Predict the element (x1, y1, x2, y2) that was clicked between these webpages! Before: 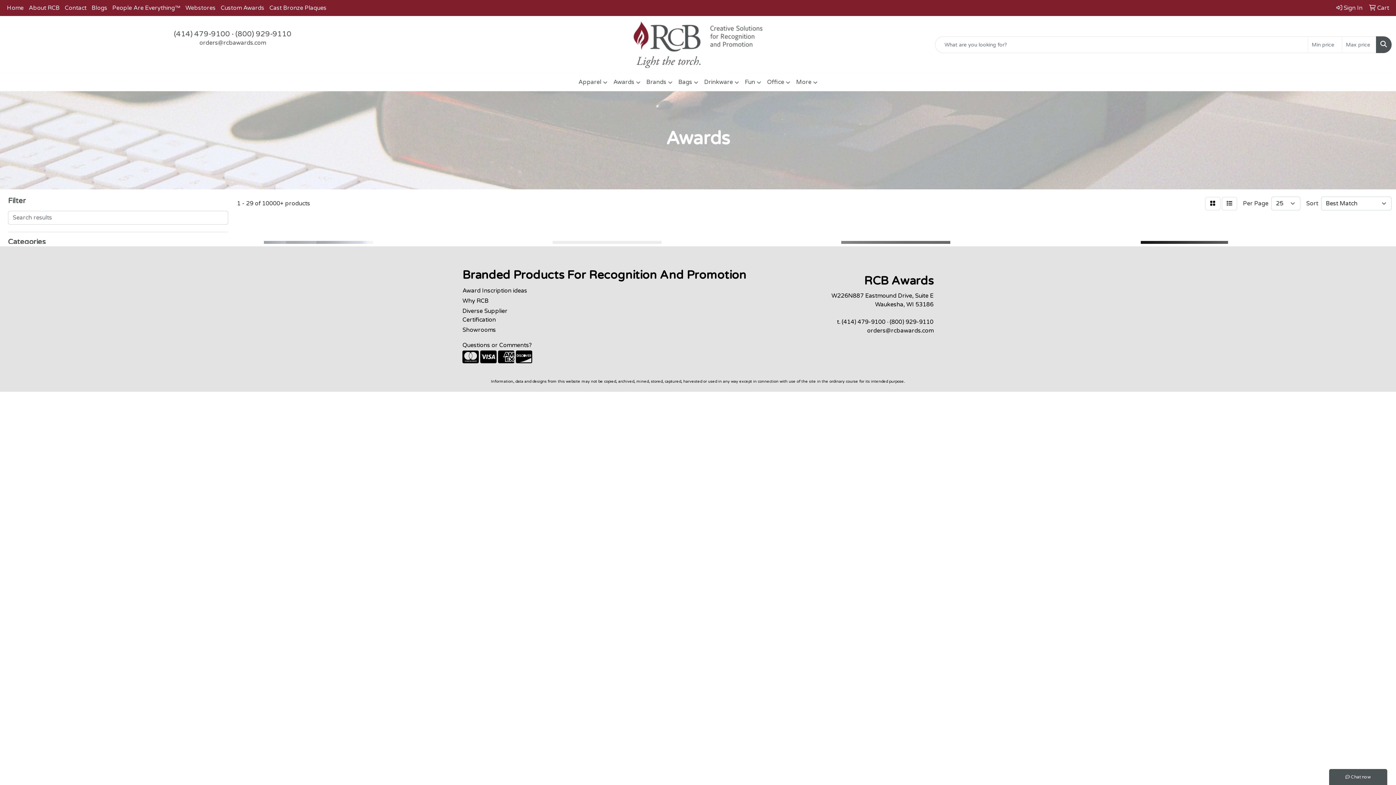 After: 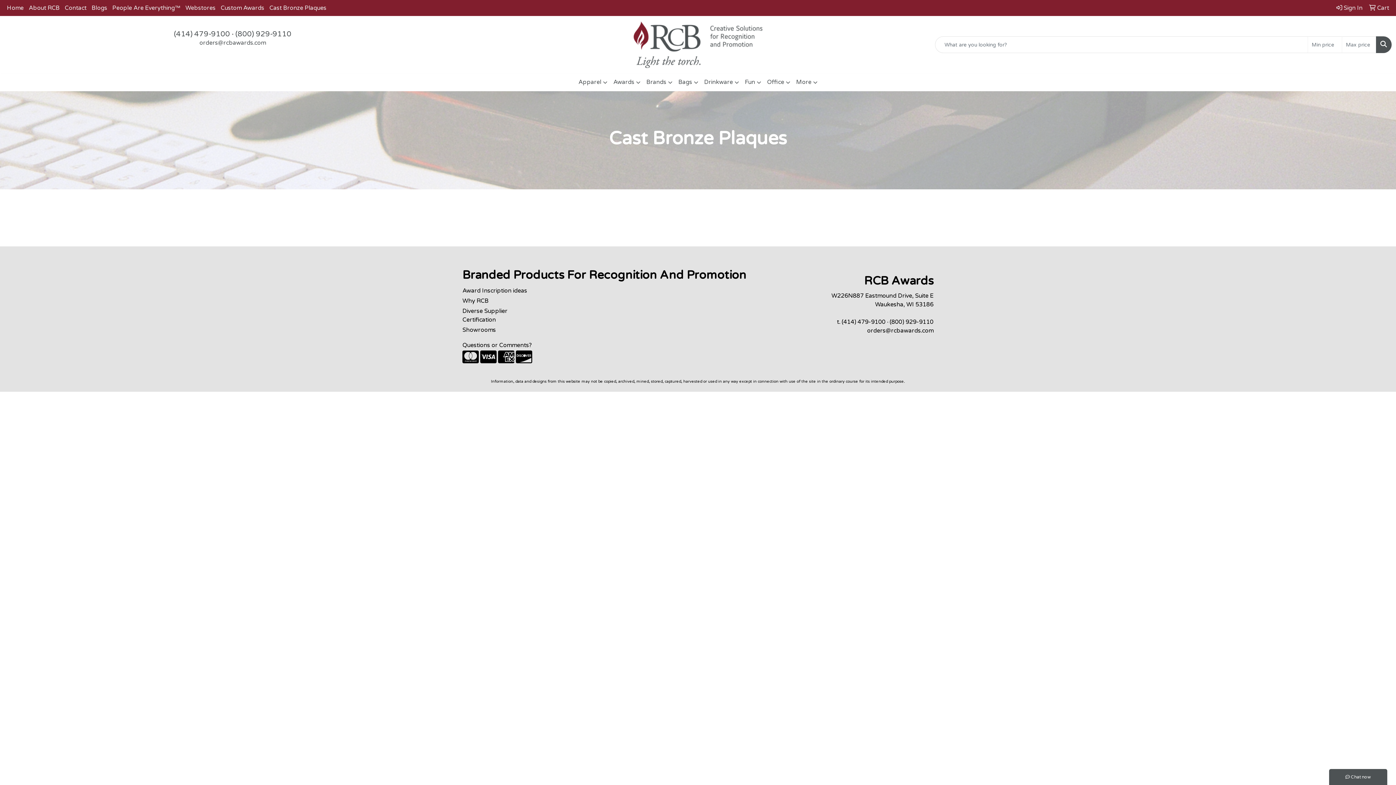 Action: bbox: (266, 0, 329, 16) label: Cast Bronze Plaques